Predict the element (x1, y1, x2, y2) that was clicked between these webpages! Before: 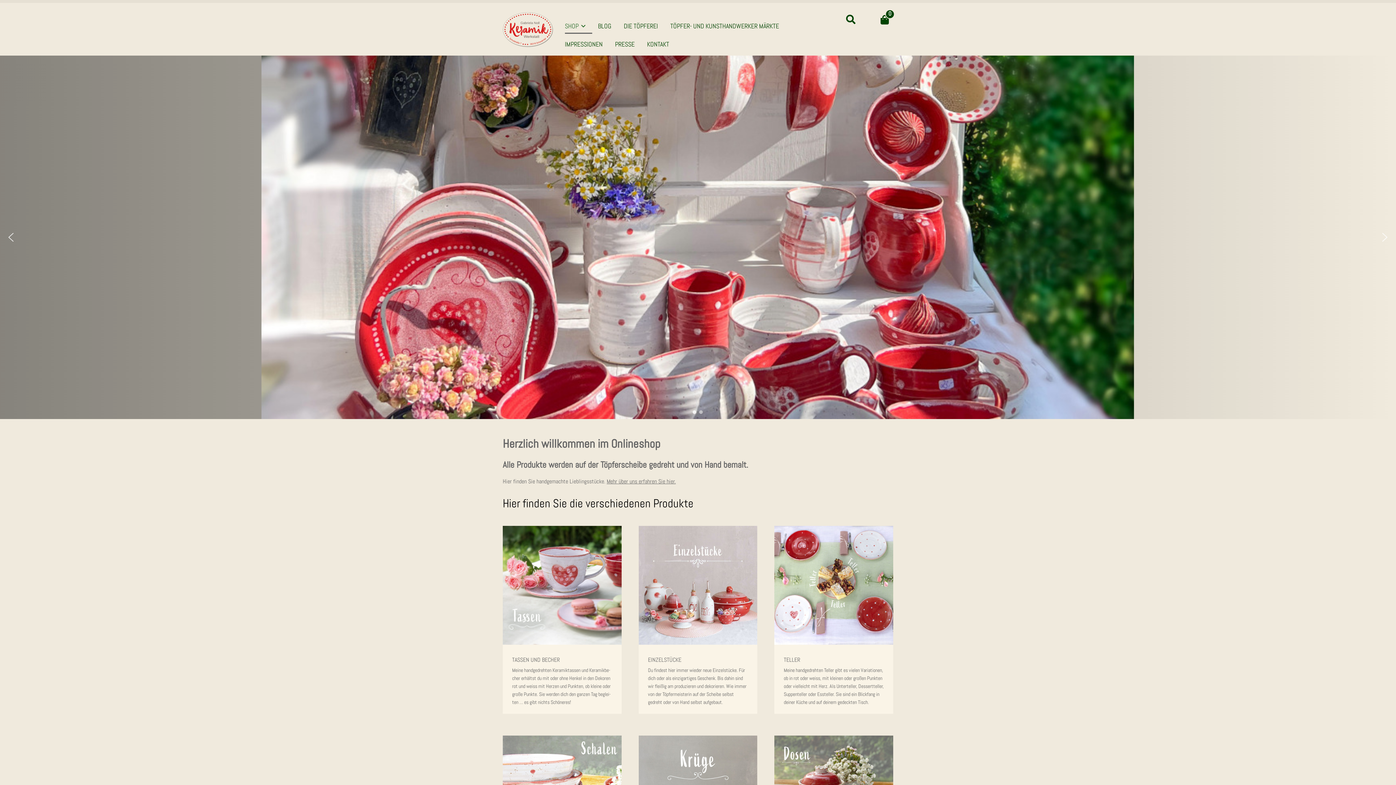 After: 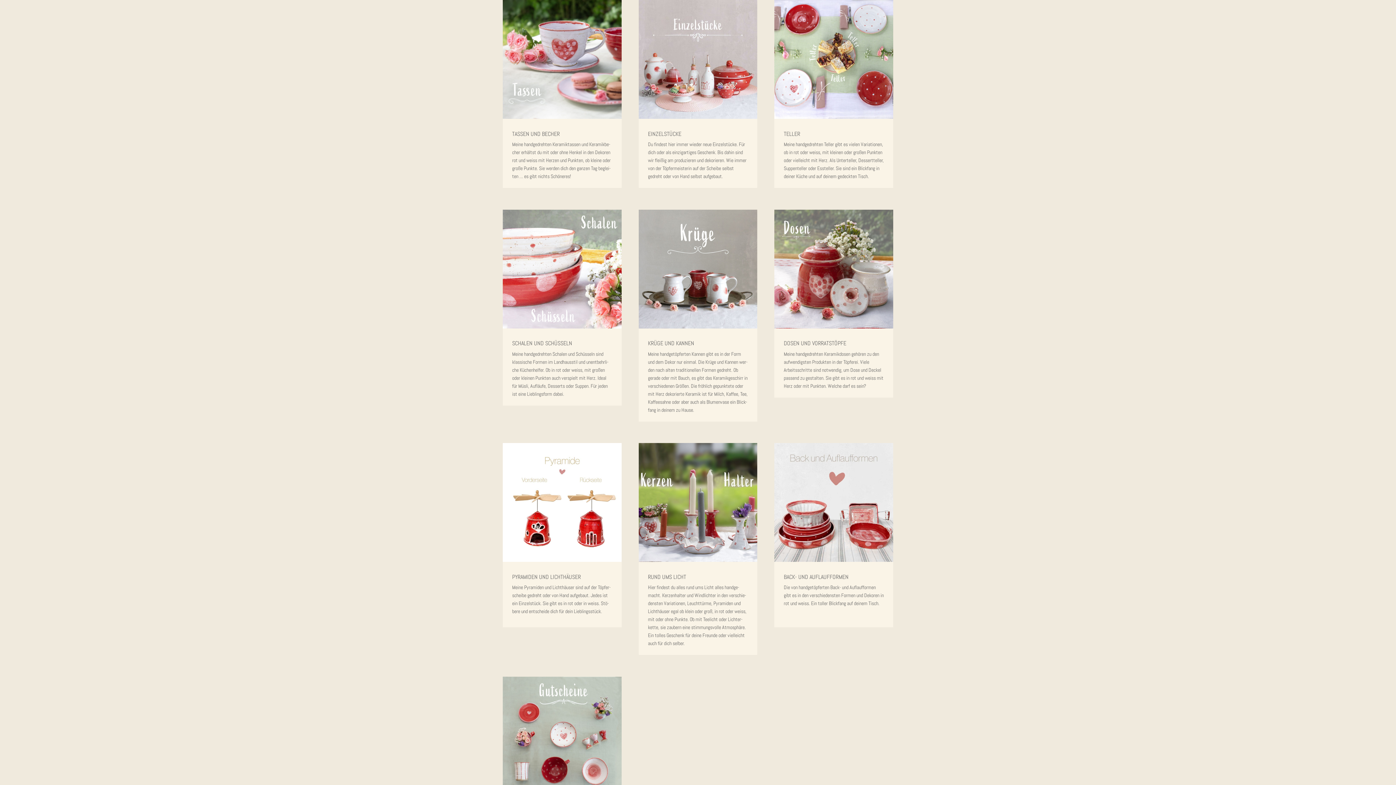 Action: label: SHOP bbox: (564, 15, 592, 33)